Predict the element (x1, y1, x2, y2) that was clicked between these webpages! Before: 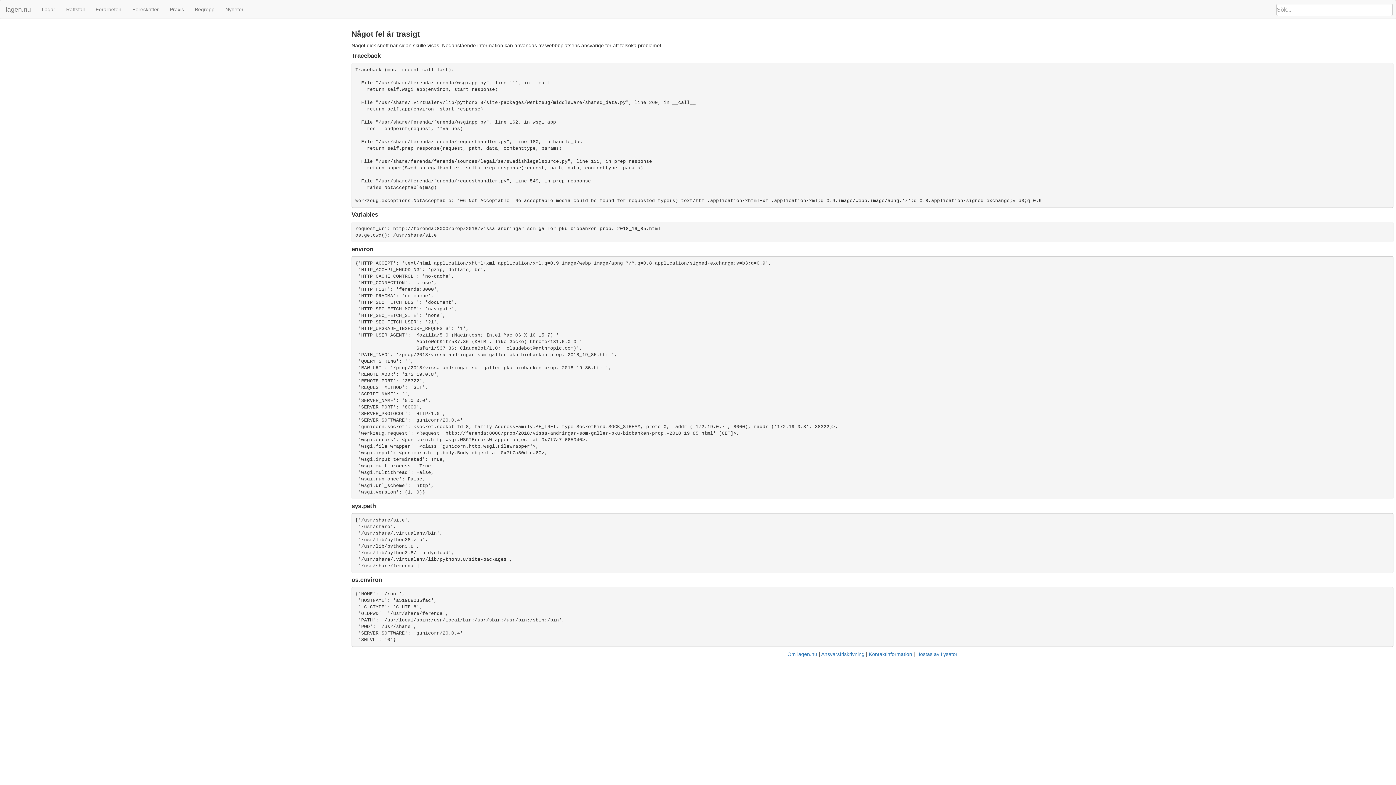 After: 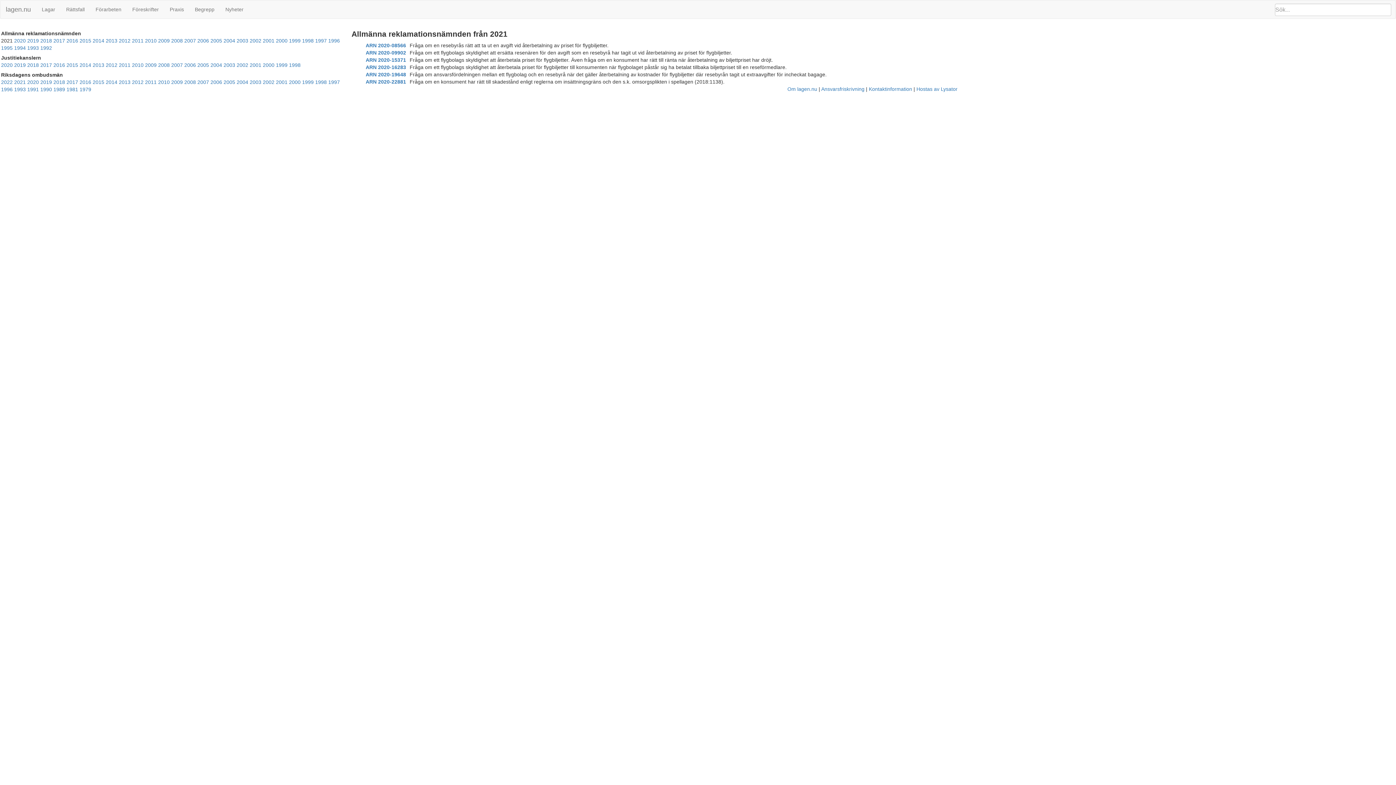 Action: label: Praxis bbox: (164, 0, 189, 18)